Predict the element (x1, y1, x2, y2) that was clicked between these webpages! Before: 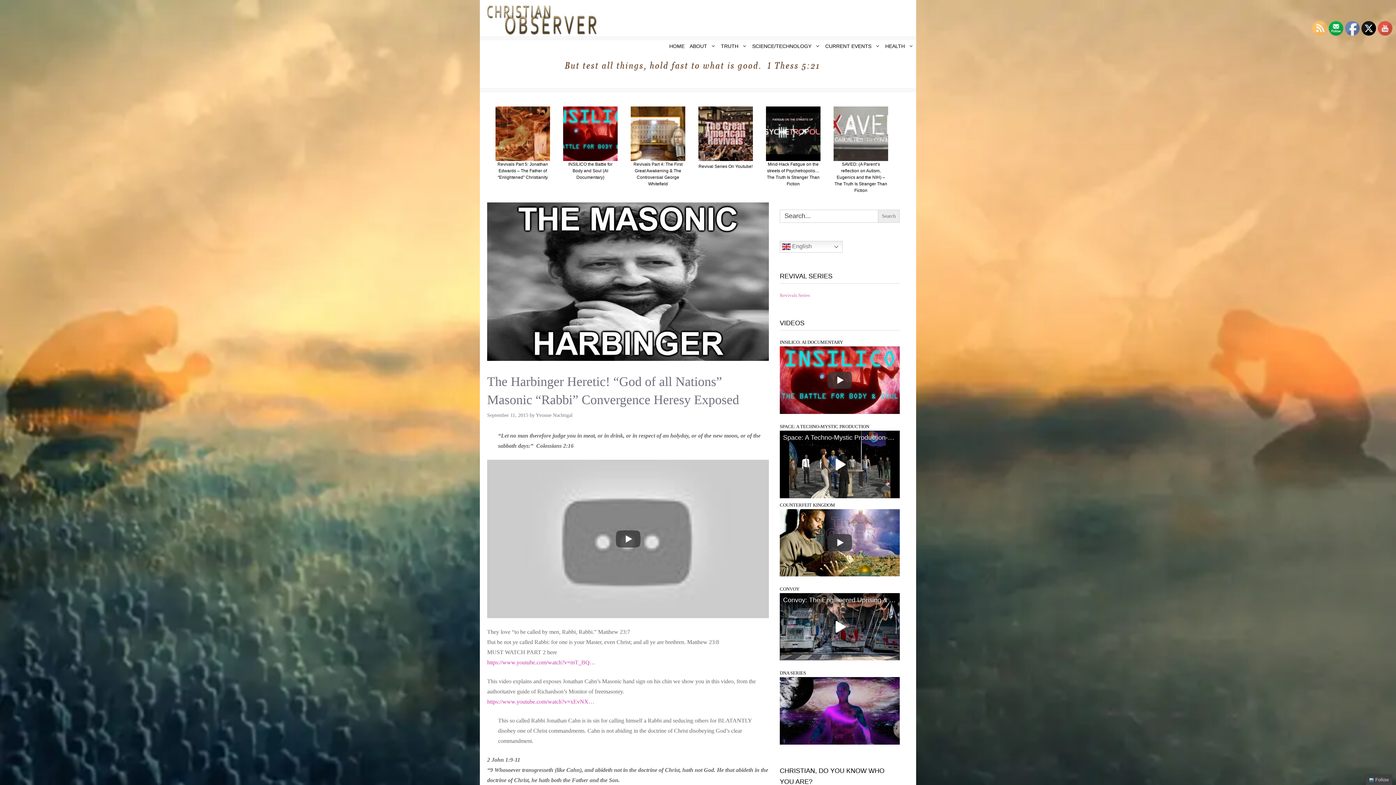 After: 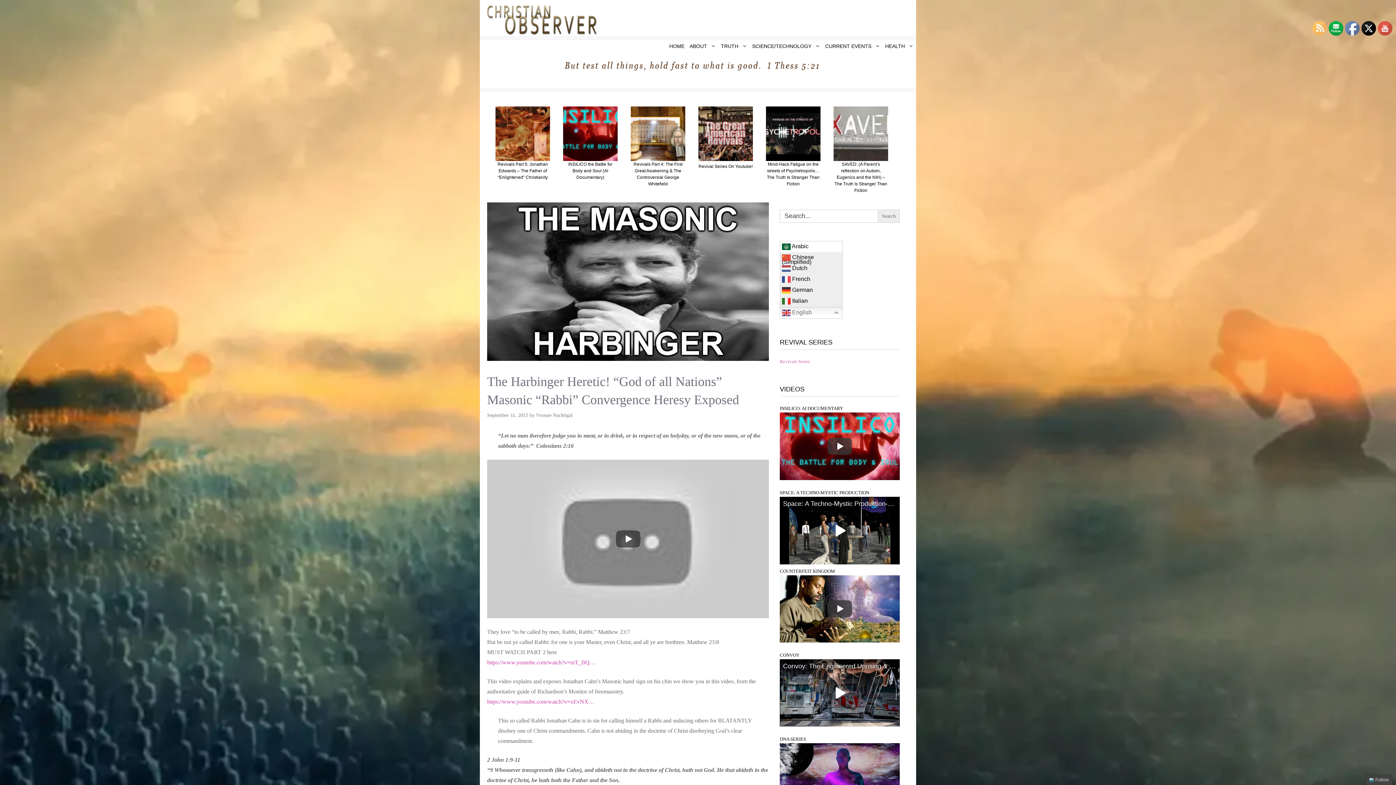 Action: bbox: (780, 241, 842, 252) label:  English